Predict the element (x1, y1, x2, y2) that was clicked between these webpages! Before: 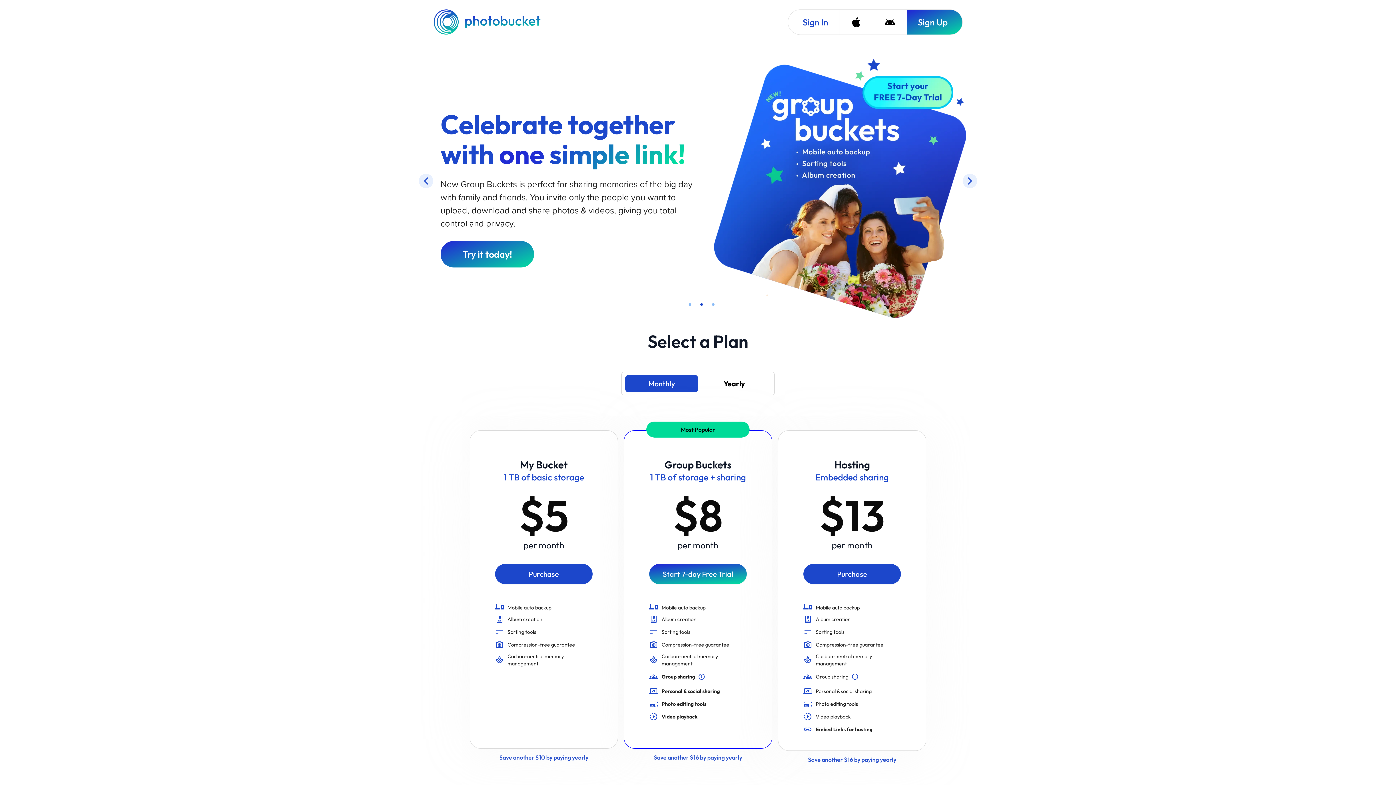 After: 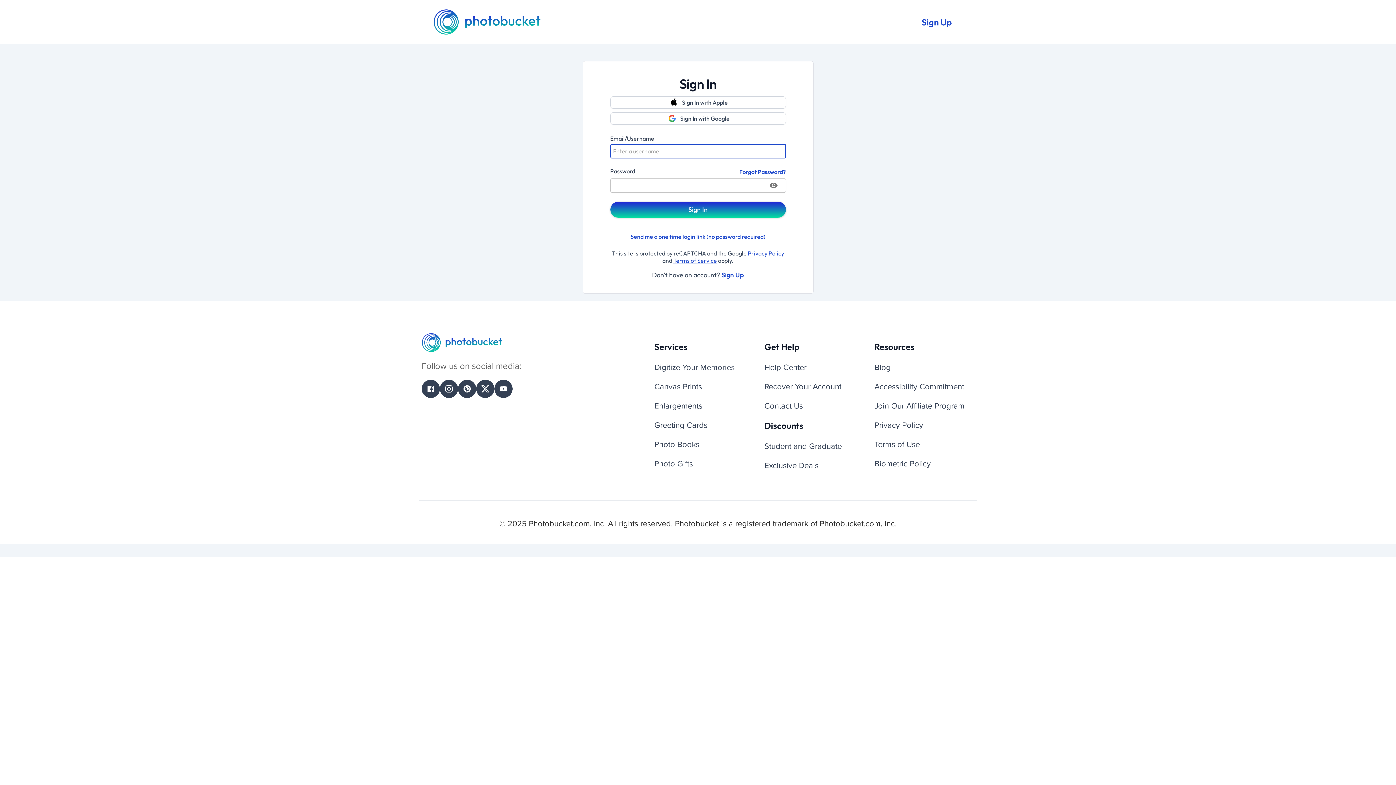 Action: bbox: (788, 9, 839, 34) label: Sign In